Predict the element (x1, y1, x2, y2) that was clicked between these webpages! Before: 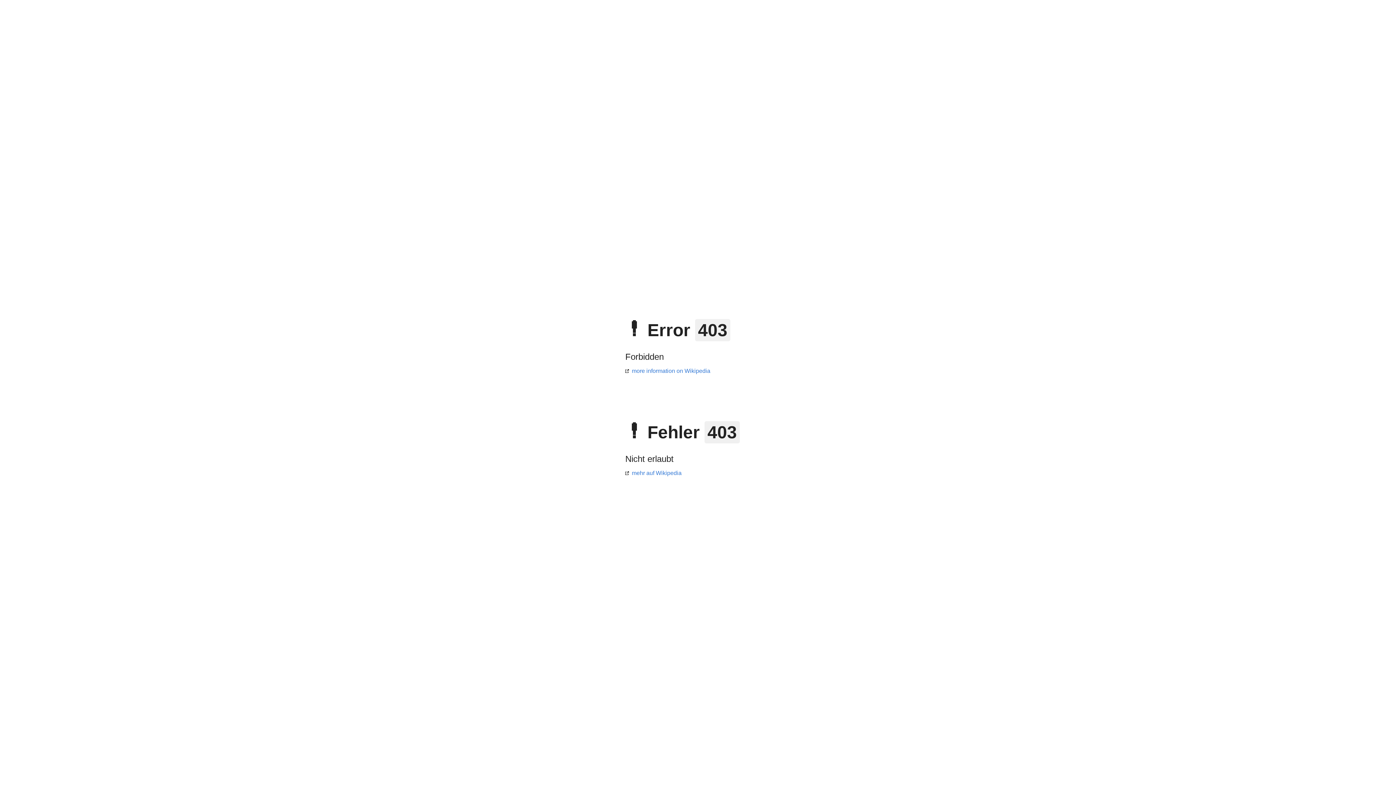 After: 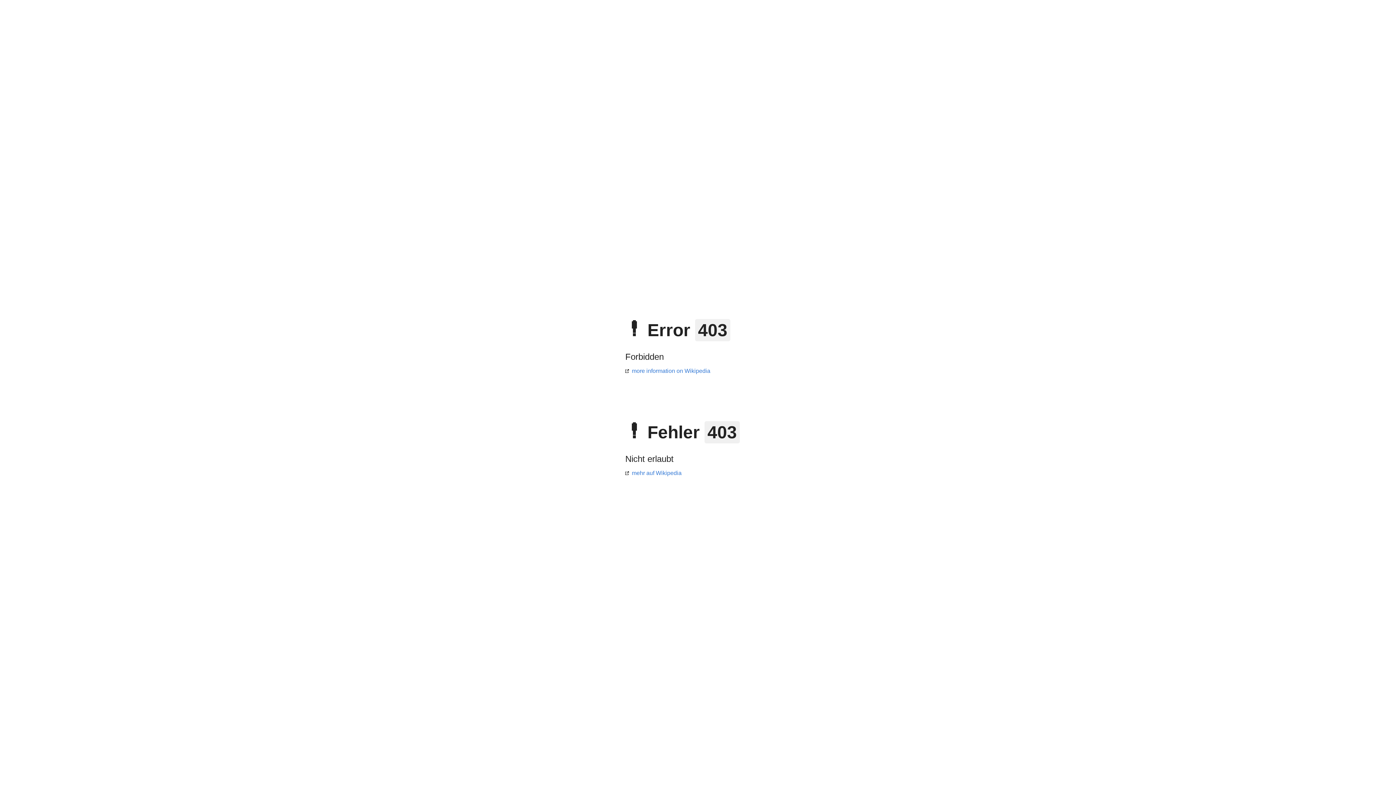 Action: label: more information on Wikipedia bbox: (625, 368, 710, 374)